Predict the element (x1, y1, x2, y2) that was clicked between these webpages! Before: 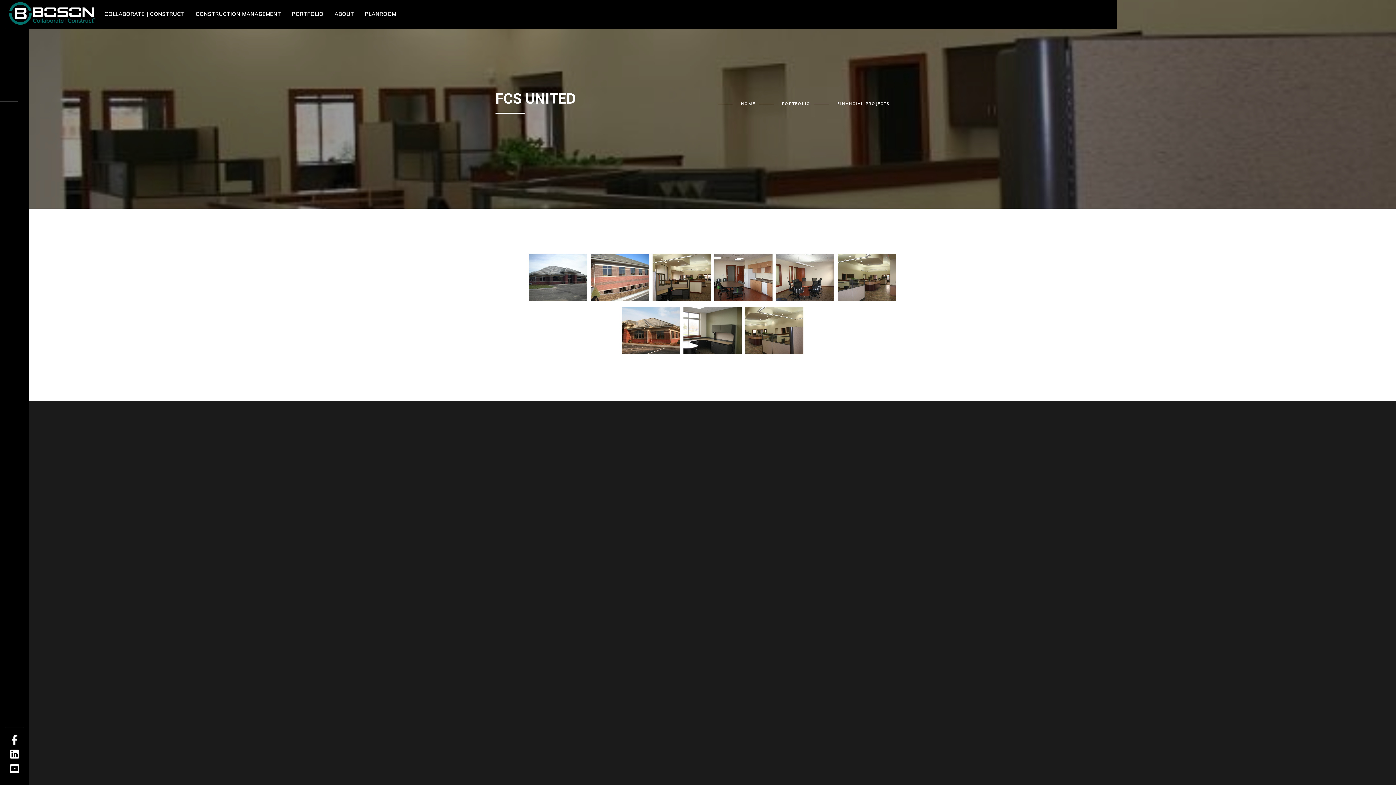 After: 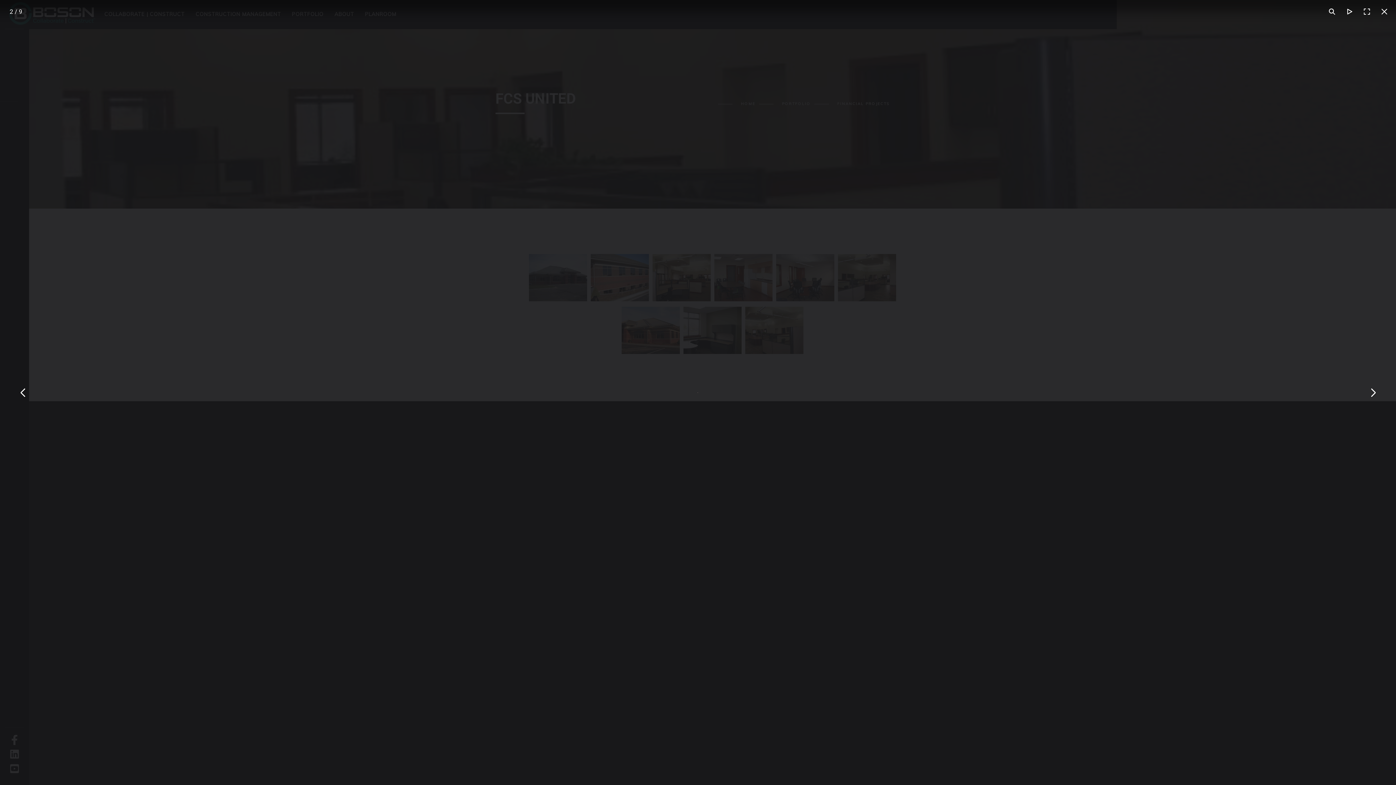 Action: bbox: (590, 254, 649, 301)